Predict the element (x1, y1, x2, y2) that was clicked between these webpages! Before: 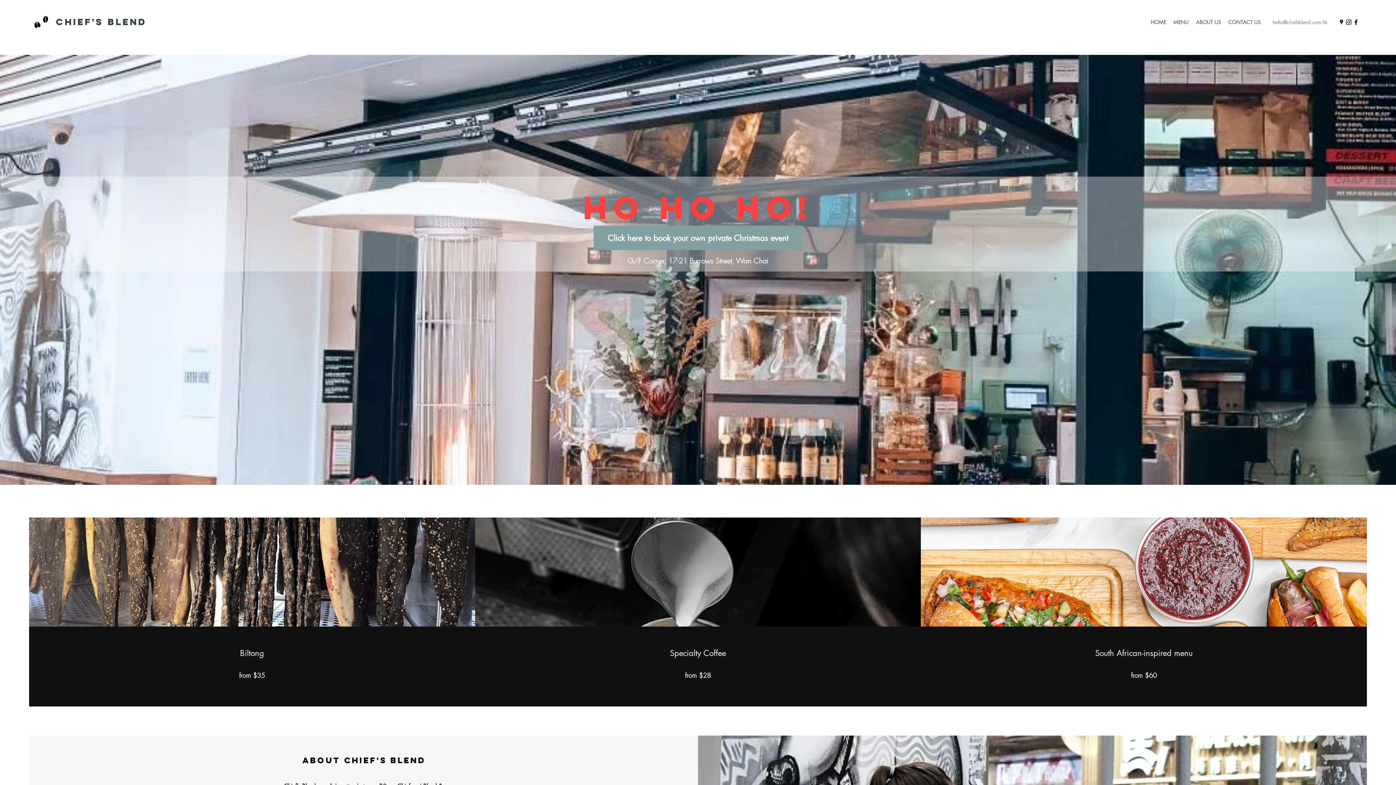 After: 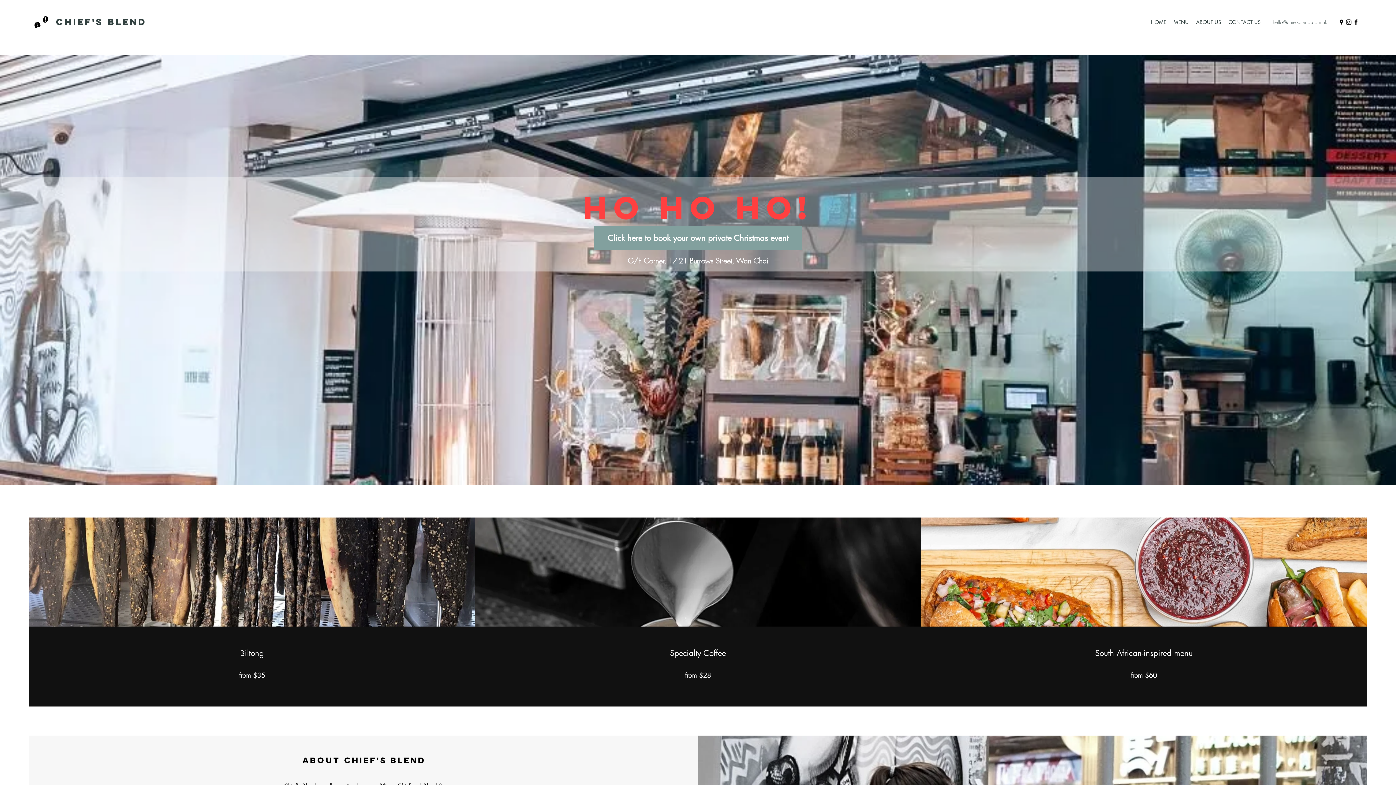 Action: bbox: (1338, 18, 1345, 25) label: Google Places